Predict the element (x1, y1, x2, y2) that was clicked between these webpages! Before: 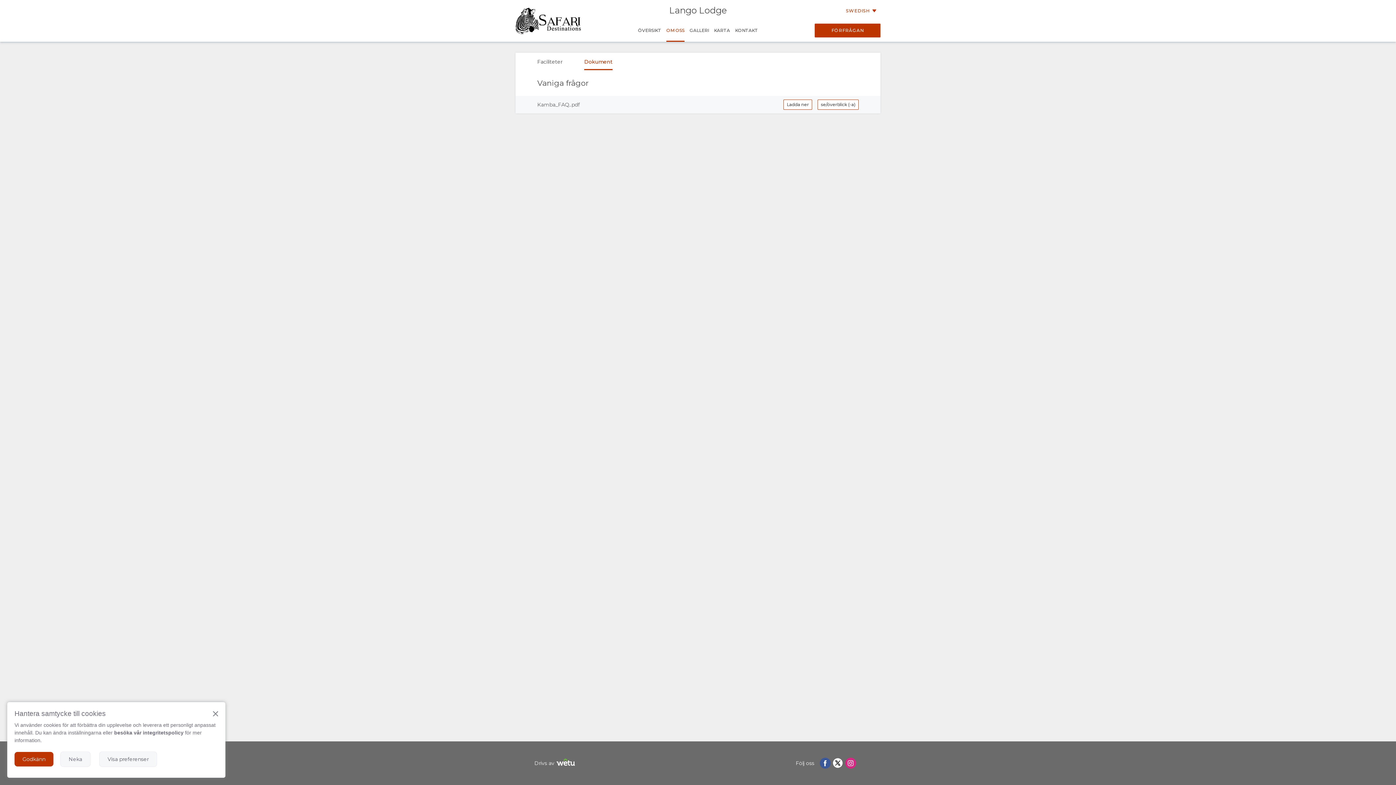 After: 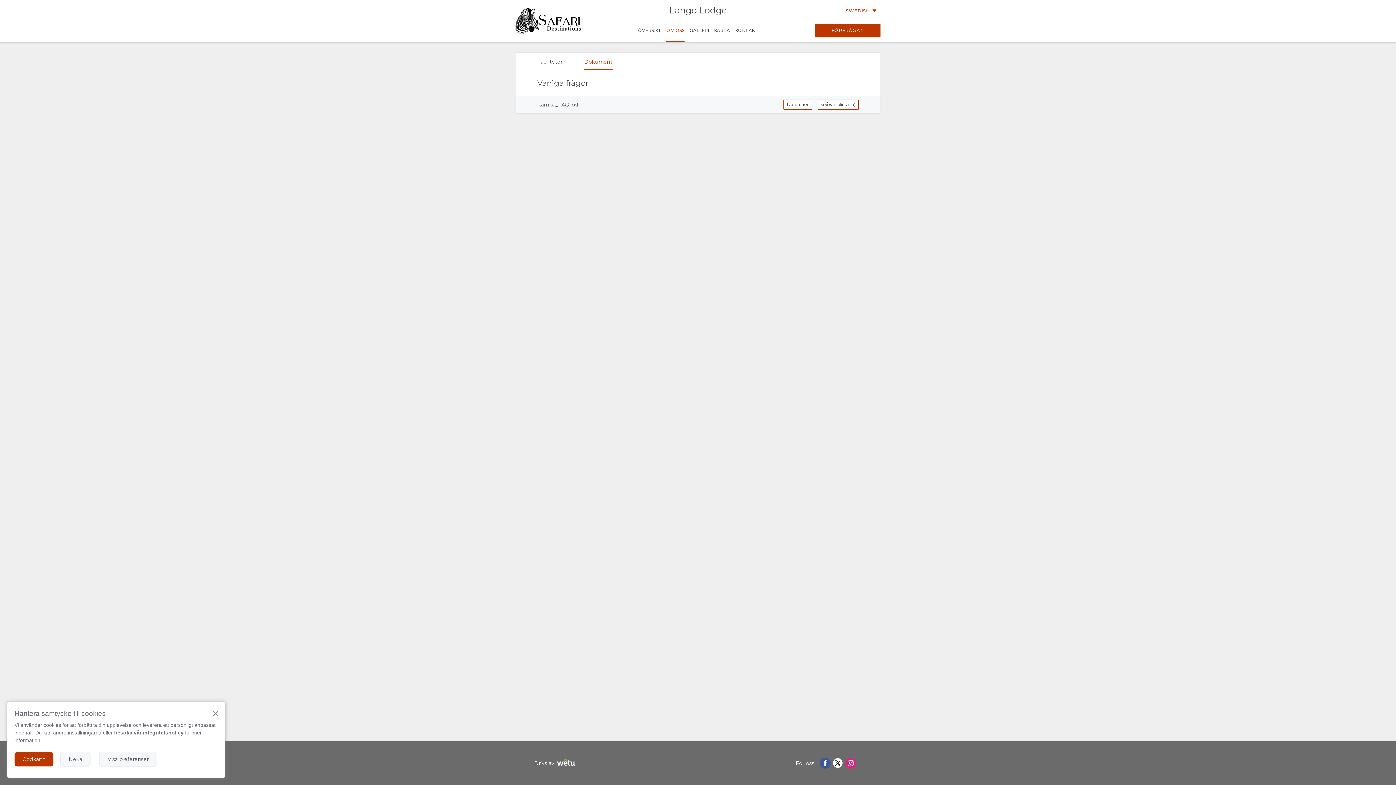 Action: bbox: (832, 758, 843, 769)